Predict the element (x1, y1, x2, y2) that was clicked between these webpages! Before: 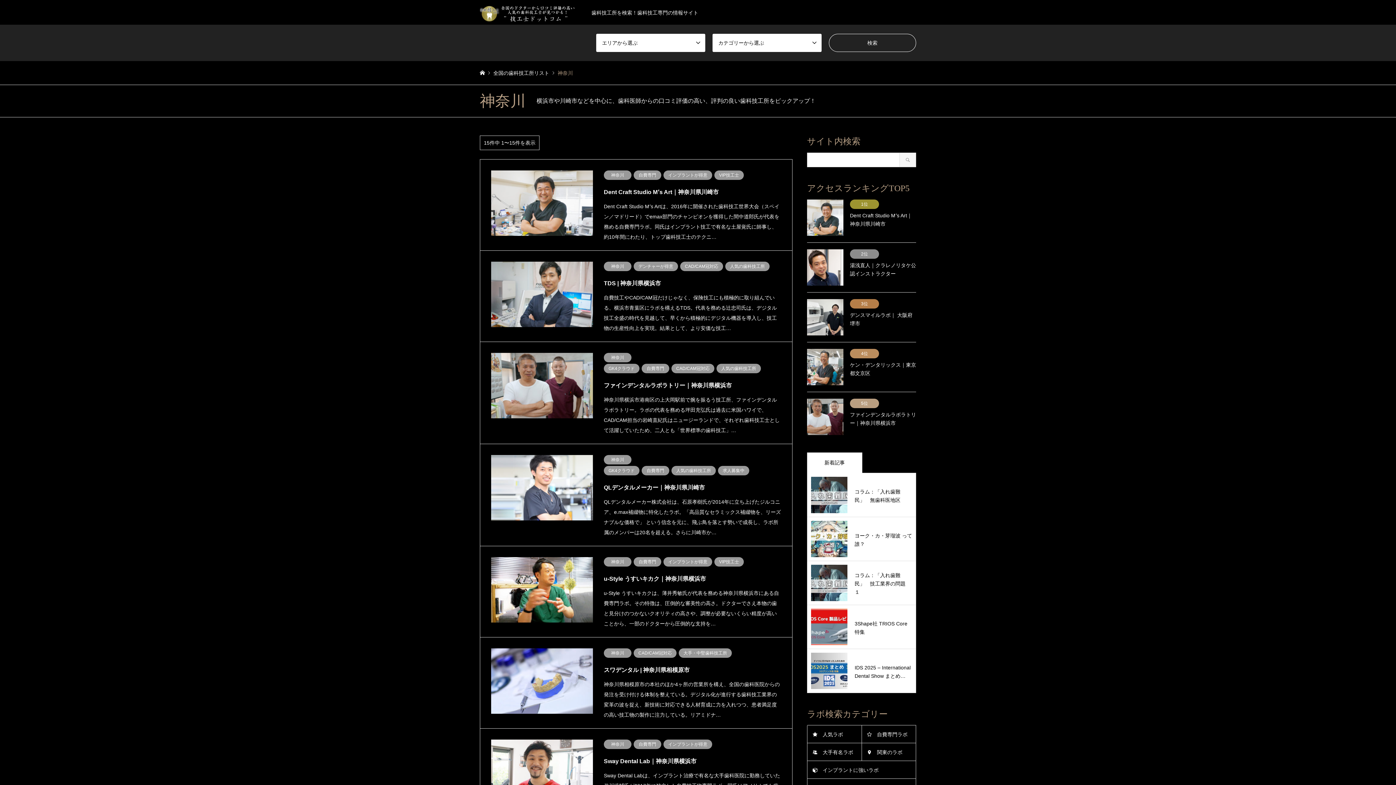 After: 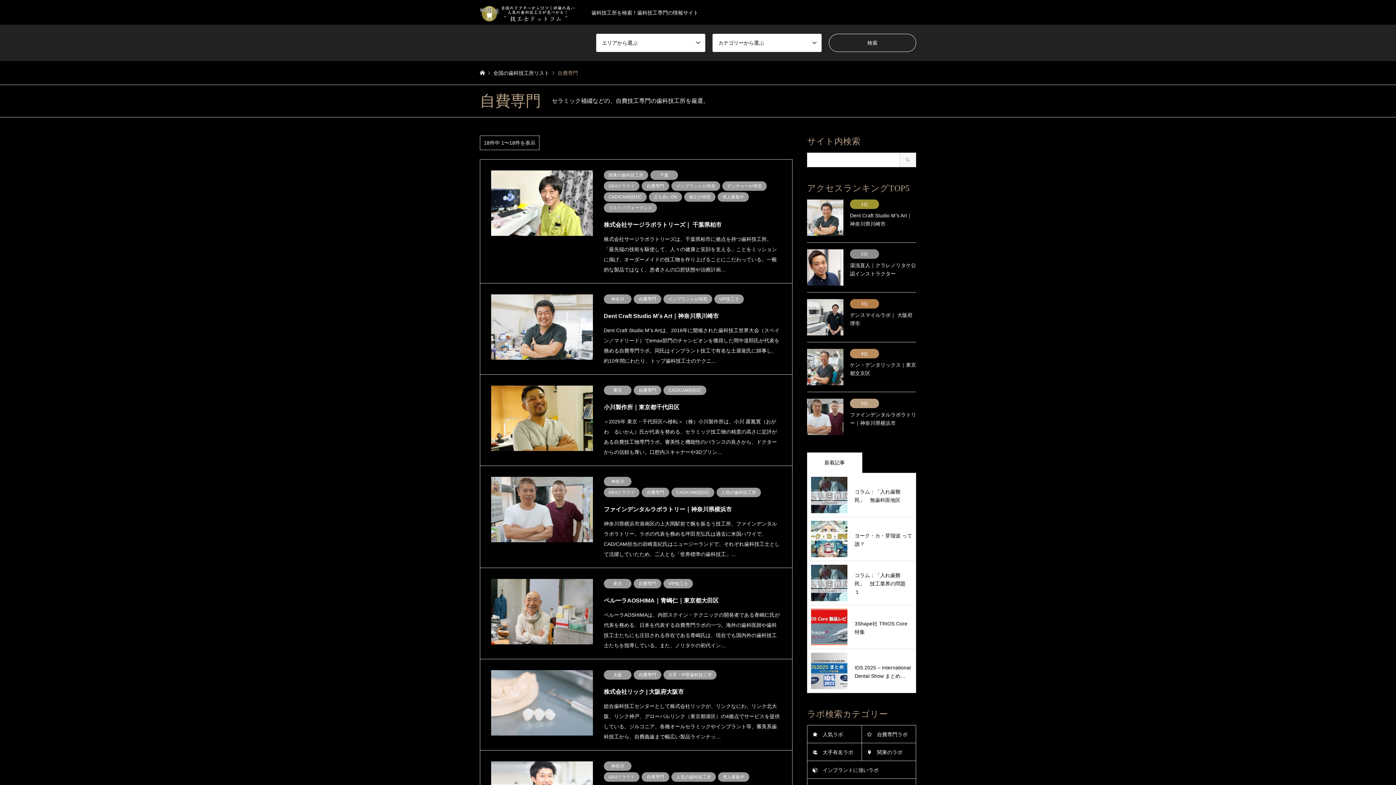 Action: bbox: (862, 725, 916, 744) label: 自費専門ラボ